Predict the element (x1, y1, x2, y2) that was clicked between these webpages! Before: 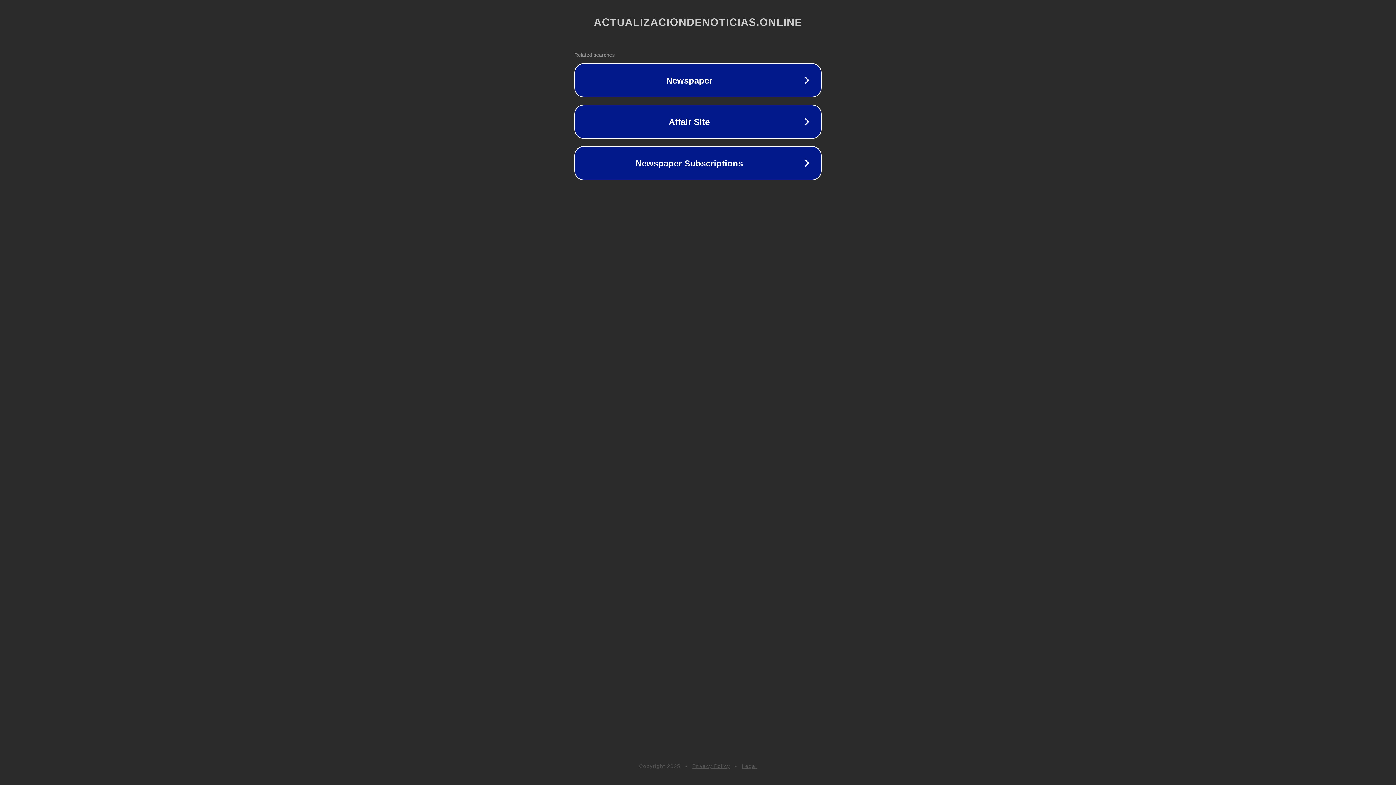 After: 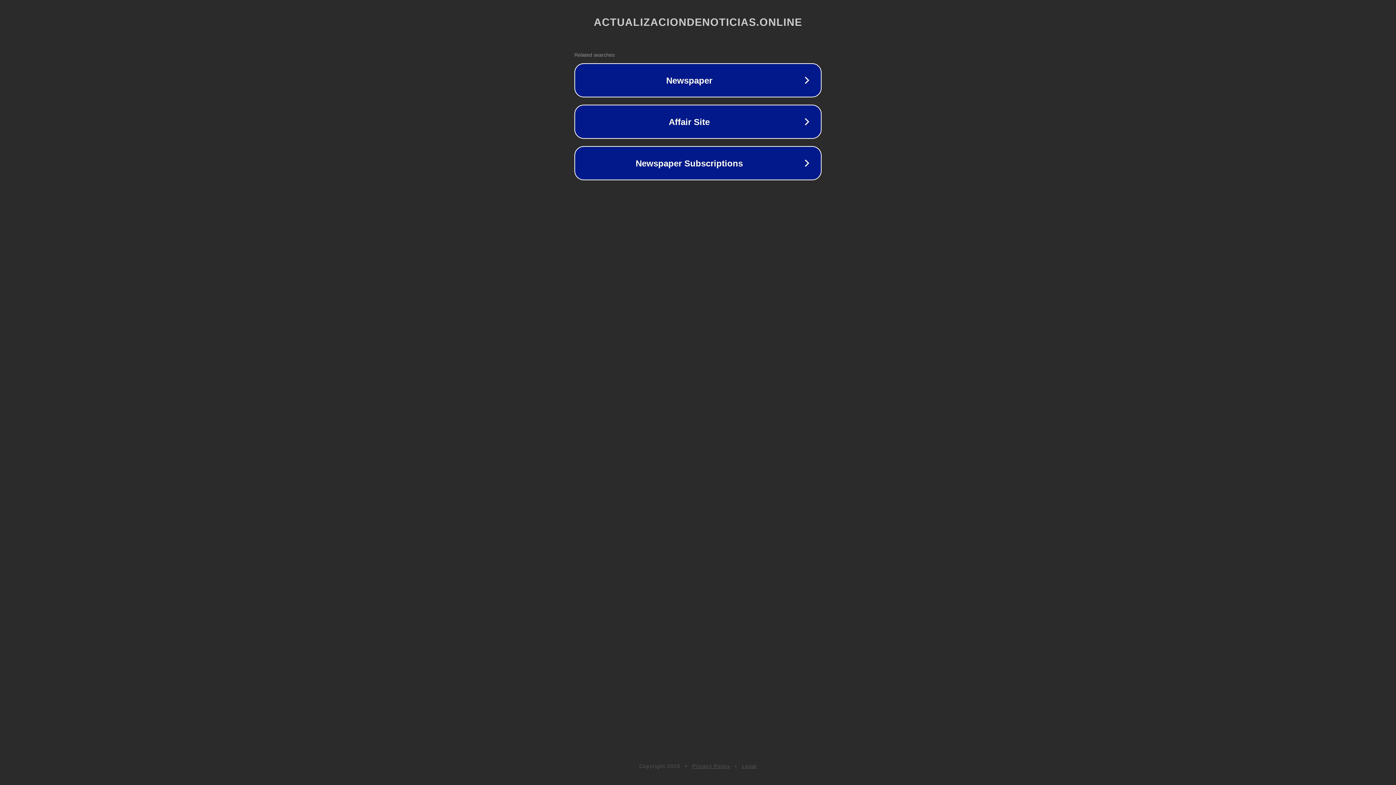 Action: label: Legal bbox: (742, 763, 757, 769)